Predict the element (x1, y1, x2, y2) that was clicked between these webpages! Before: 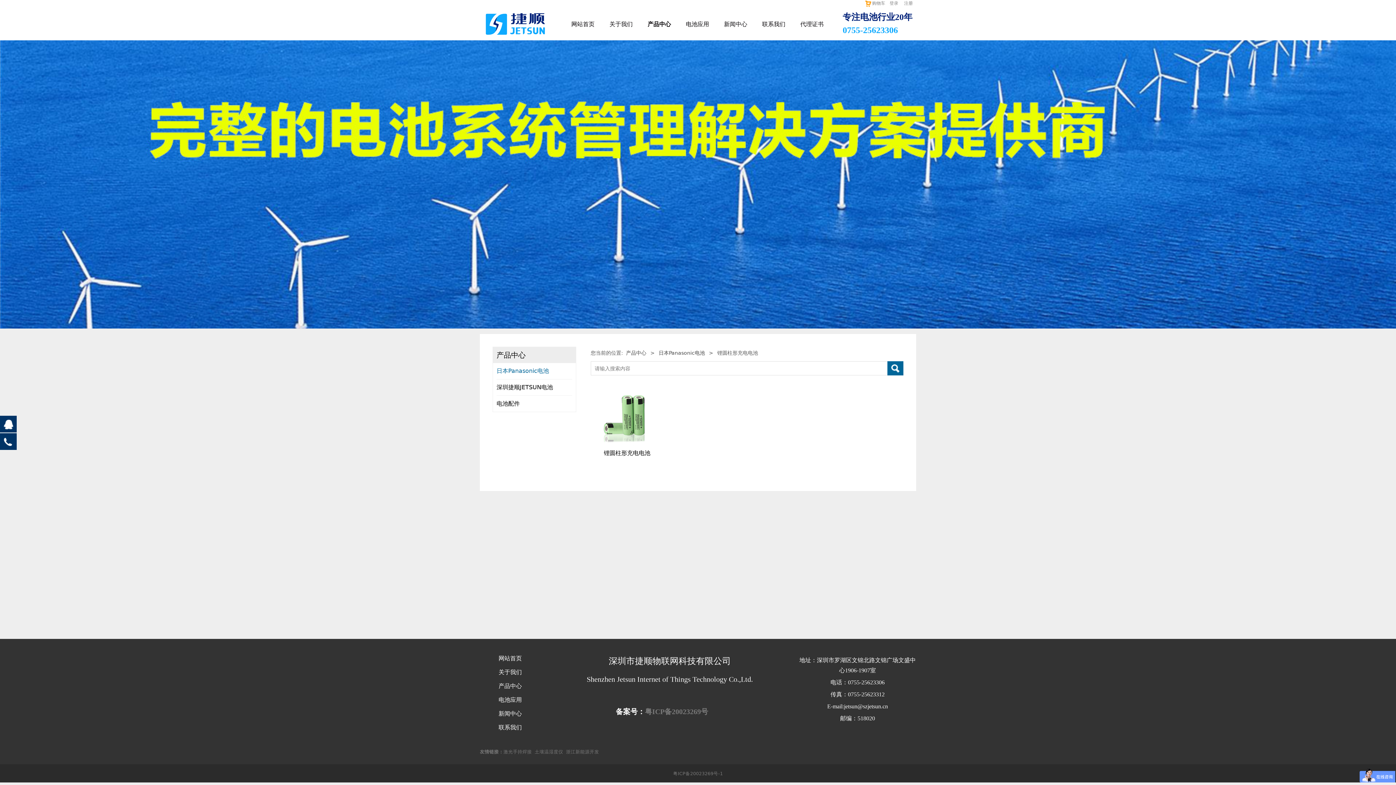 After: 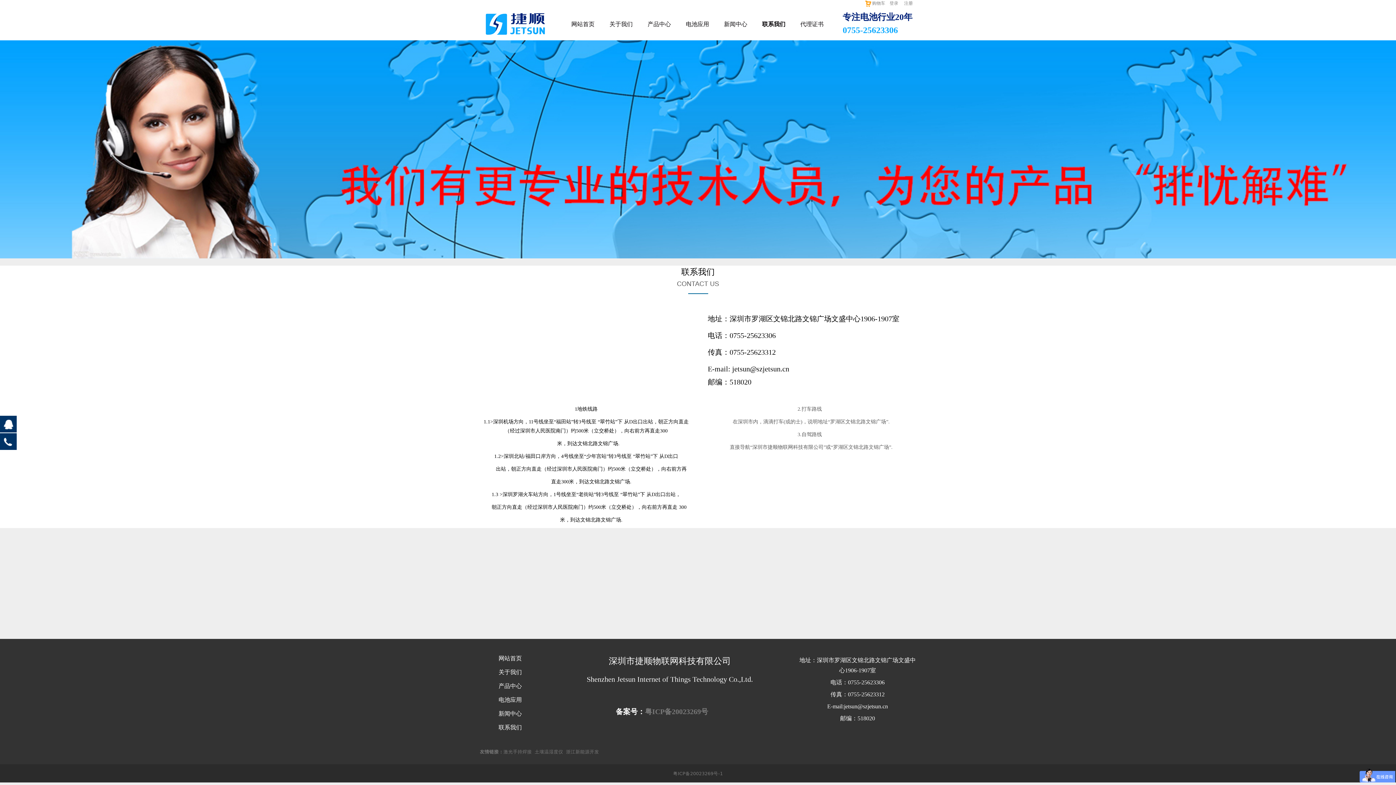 Action: bbox: (754, 8, 793, 40) label: 联系我们